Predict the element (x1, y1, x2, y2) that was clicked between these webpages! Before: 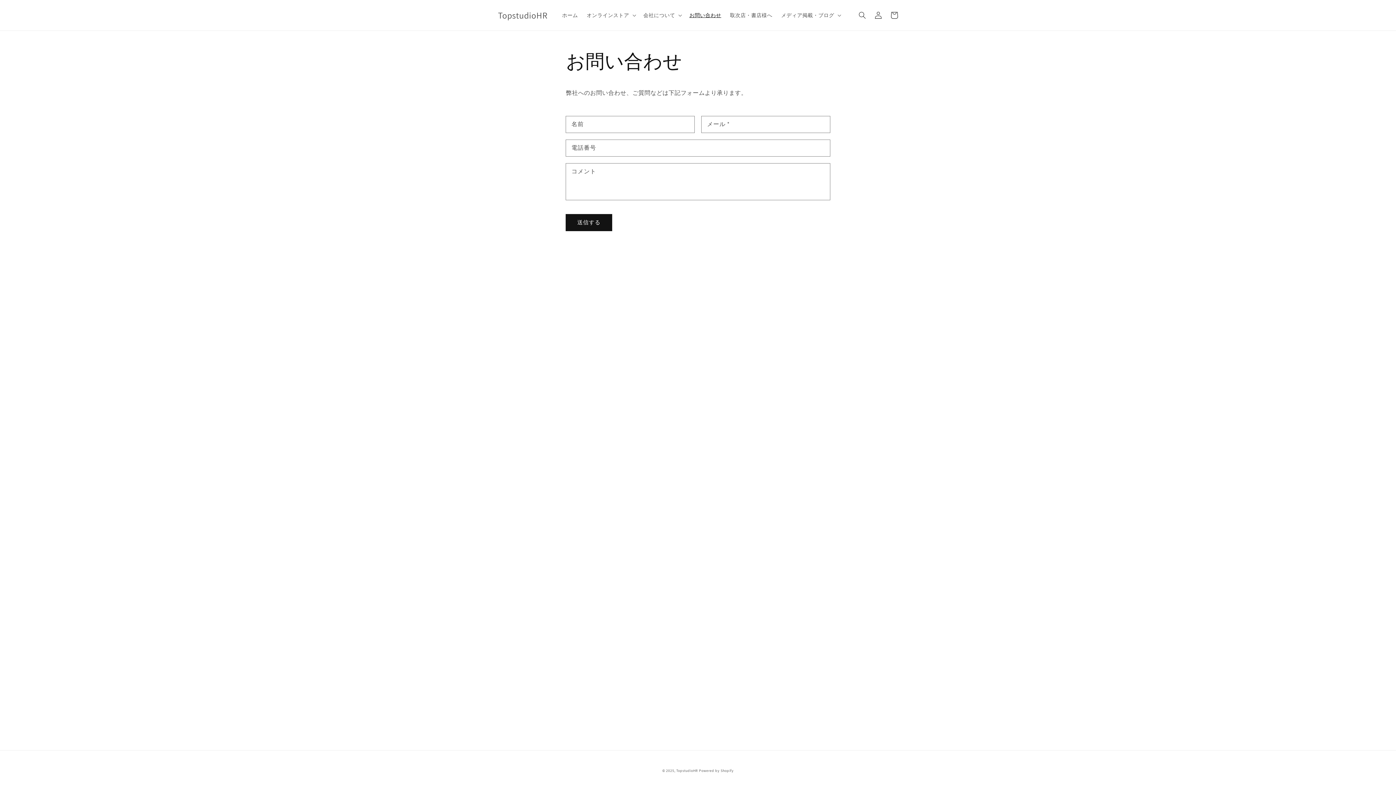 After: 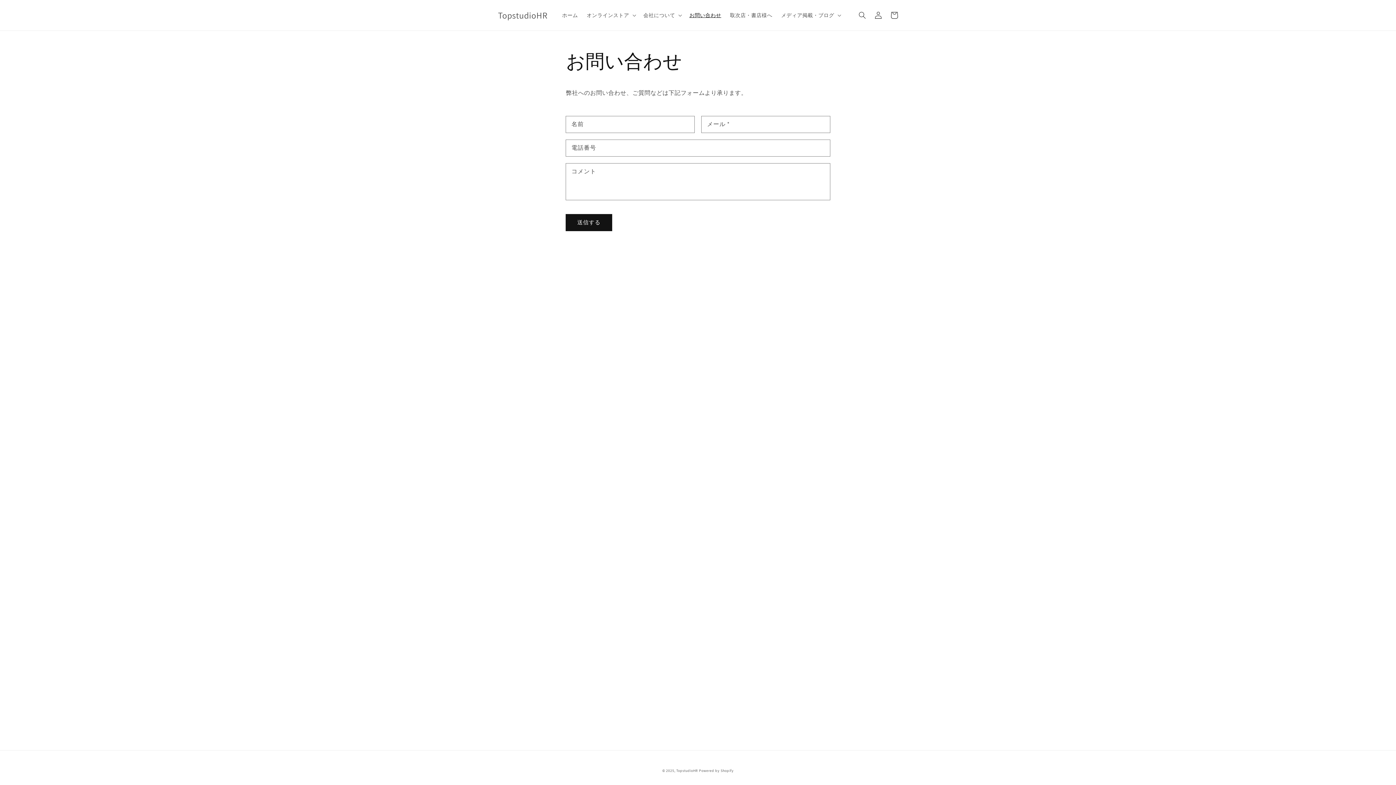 Action: bbox: (685, 7, 725, 22) label: お問い合わせ